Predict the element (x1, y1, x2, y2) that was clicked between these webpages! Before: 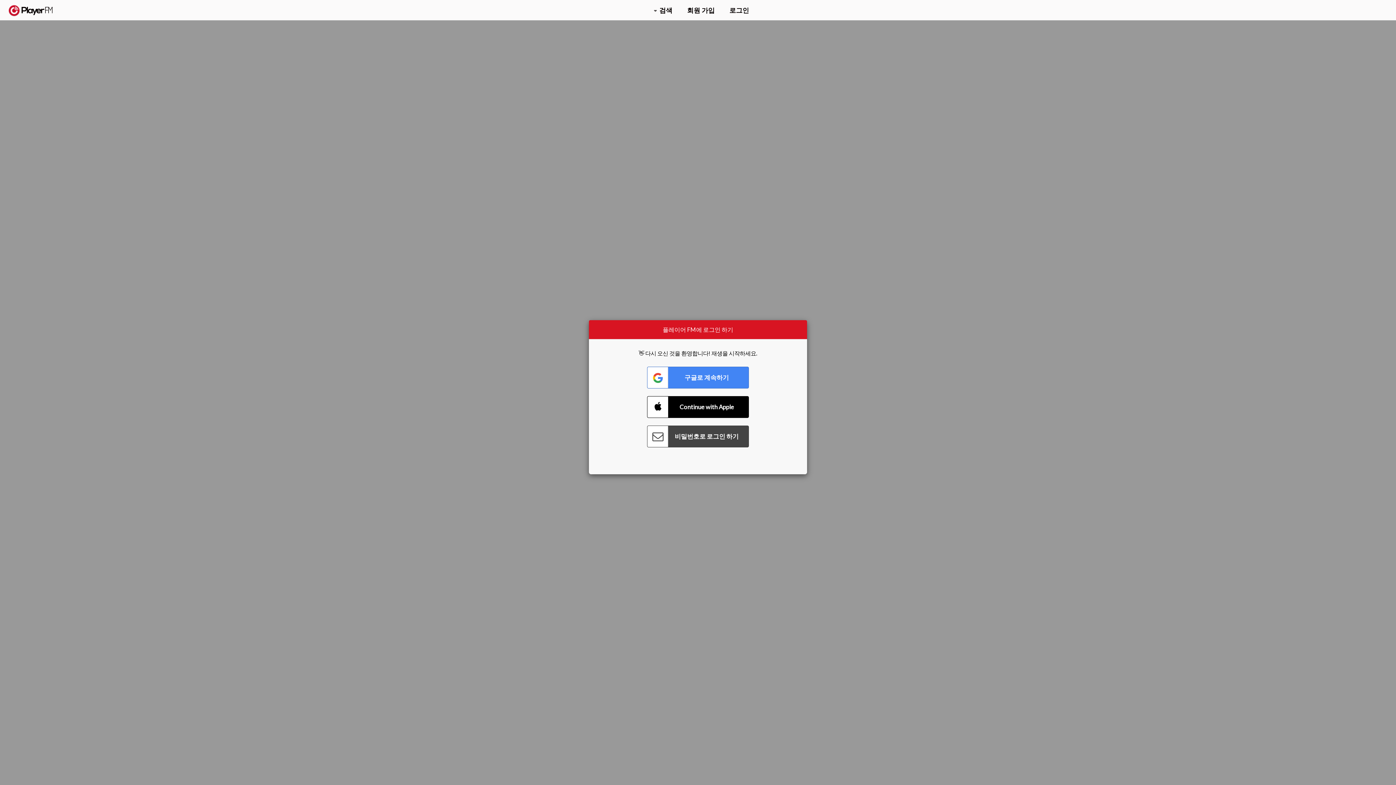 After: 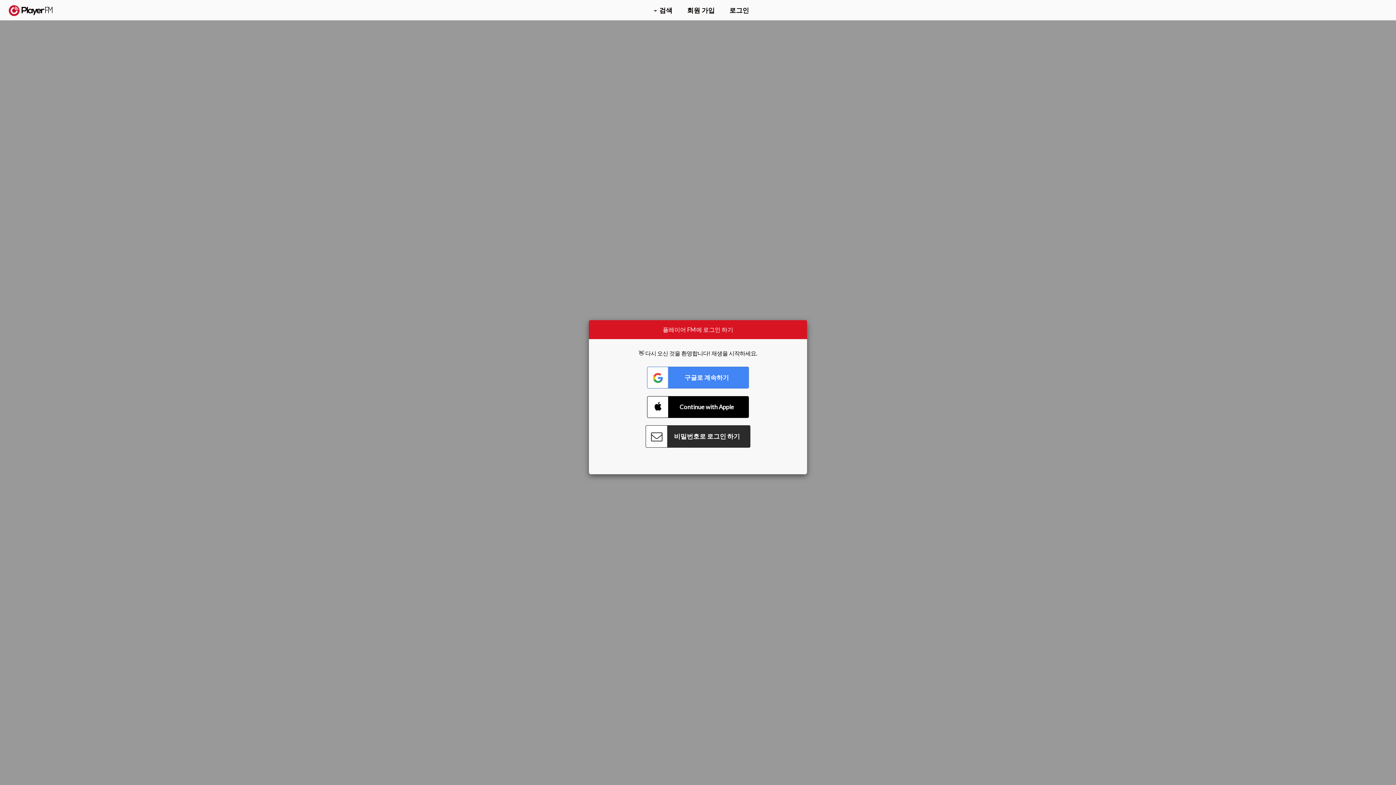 Action: bbox: (647, 425, 749, 447) label: Connect with Password